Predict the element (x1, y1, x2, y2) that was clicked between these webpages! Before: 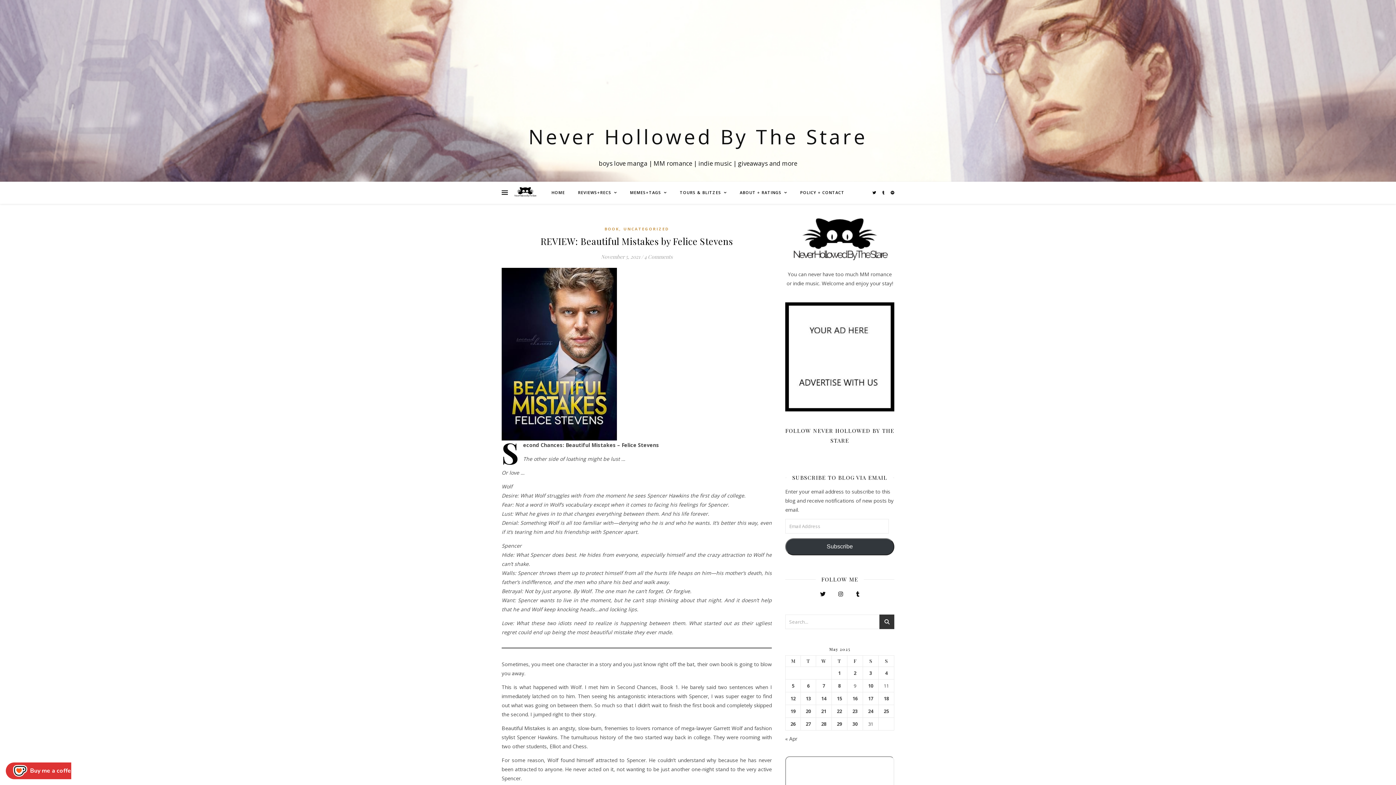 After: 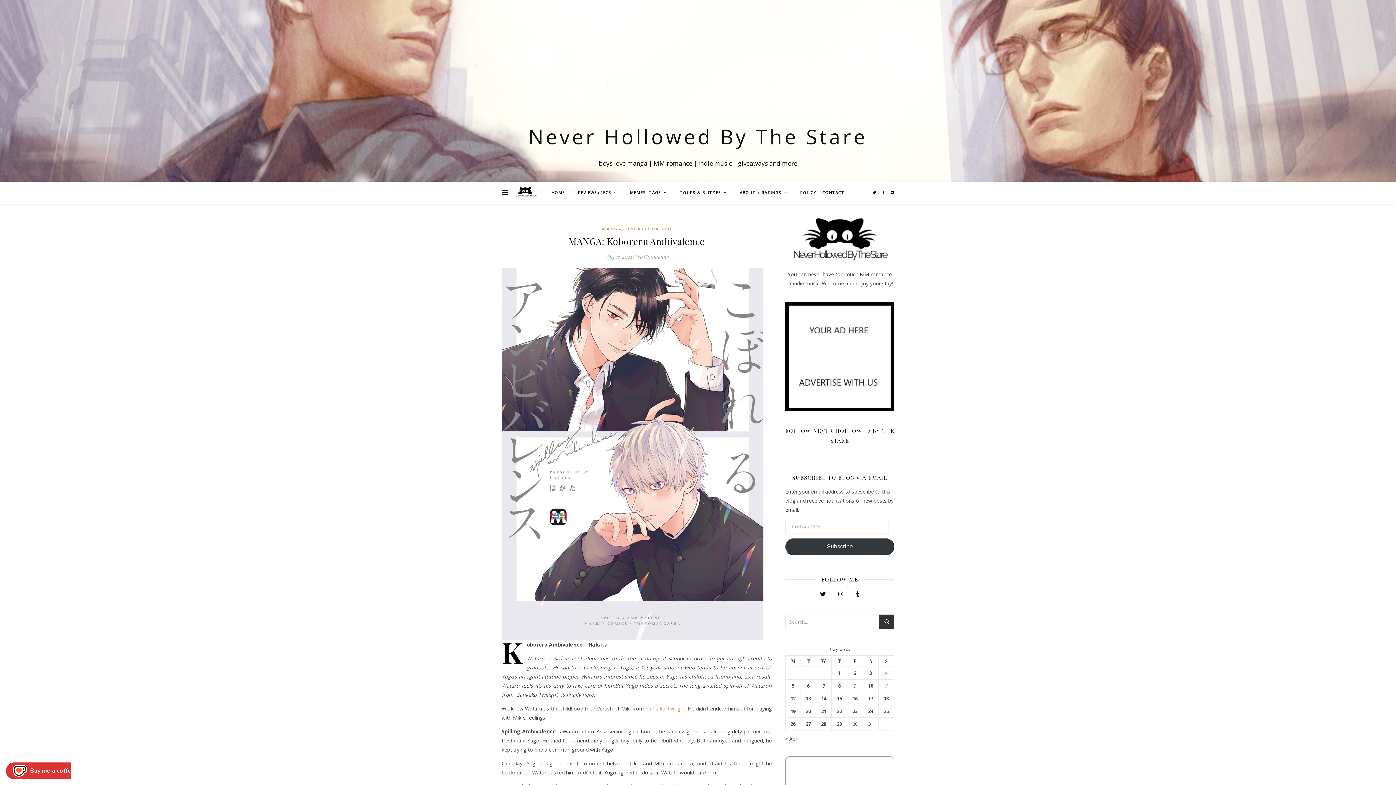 Action: label: Posts published on May 17, 2025 bbox: (866, 696, 874, 701)